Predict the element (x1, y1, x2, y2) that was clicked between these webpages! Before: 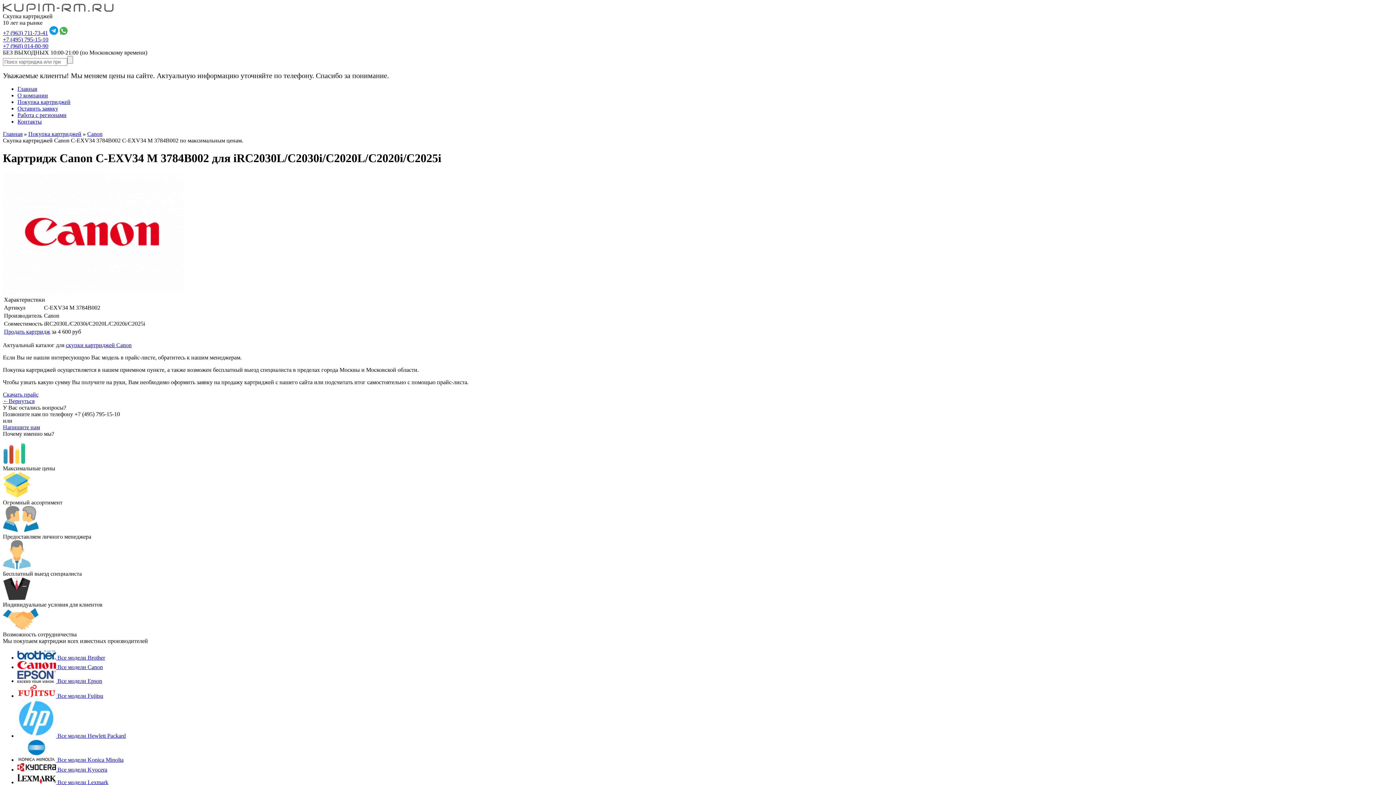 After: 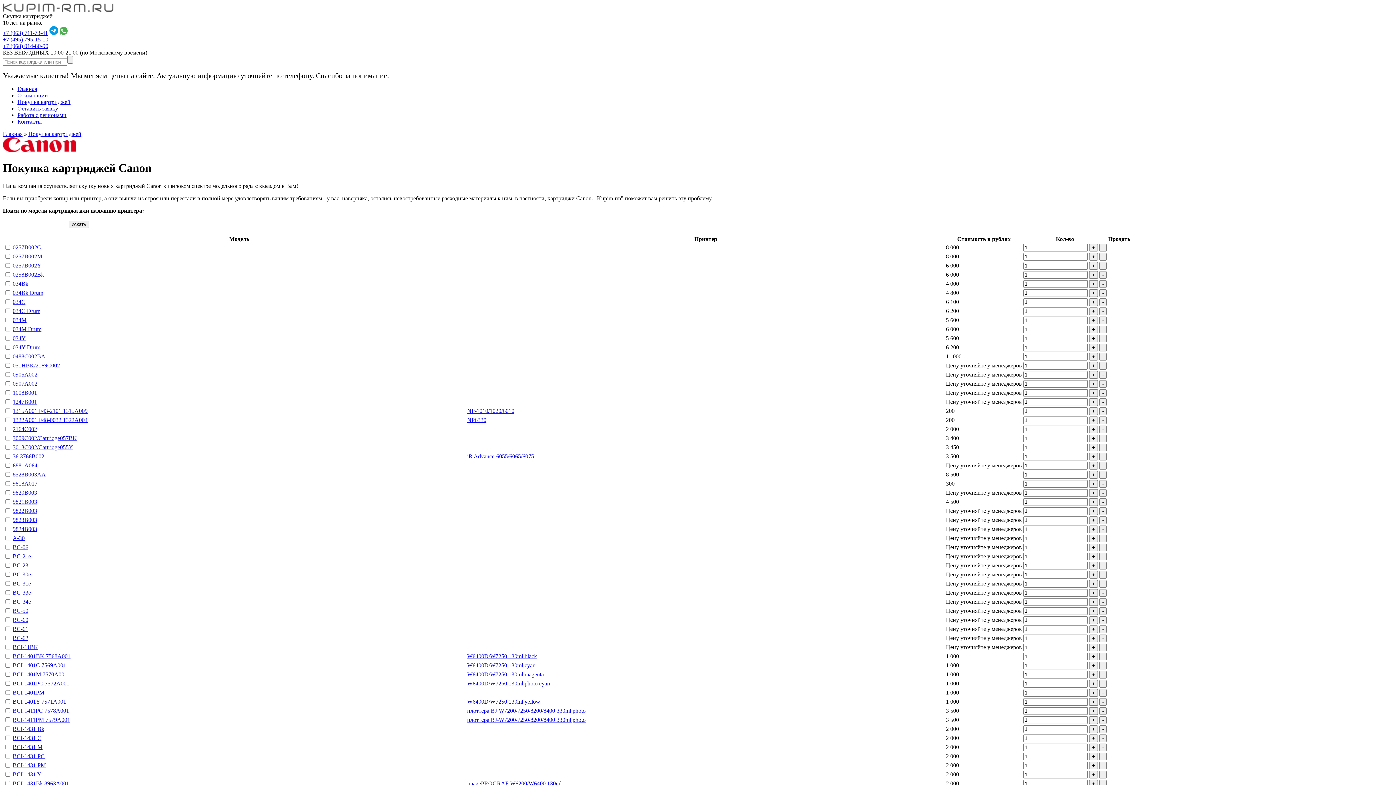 Action: label: Canon bbox: (87, 130, 102, 137)